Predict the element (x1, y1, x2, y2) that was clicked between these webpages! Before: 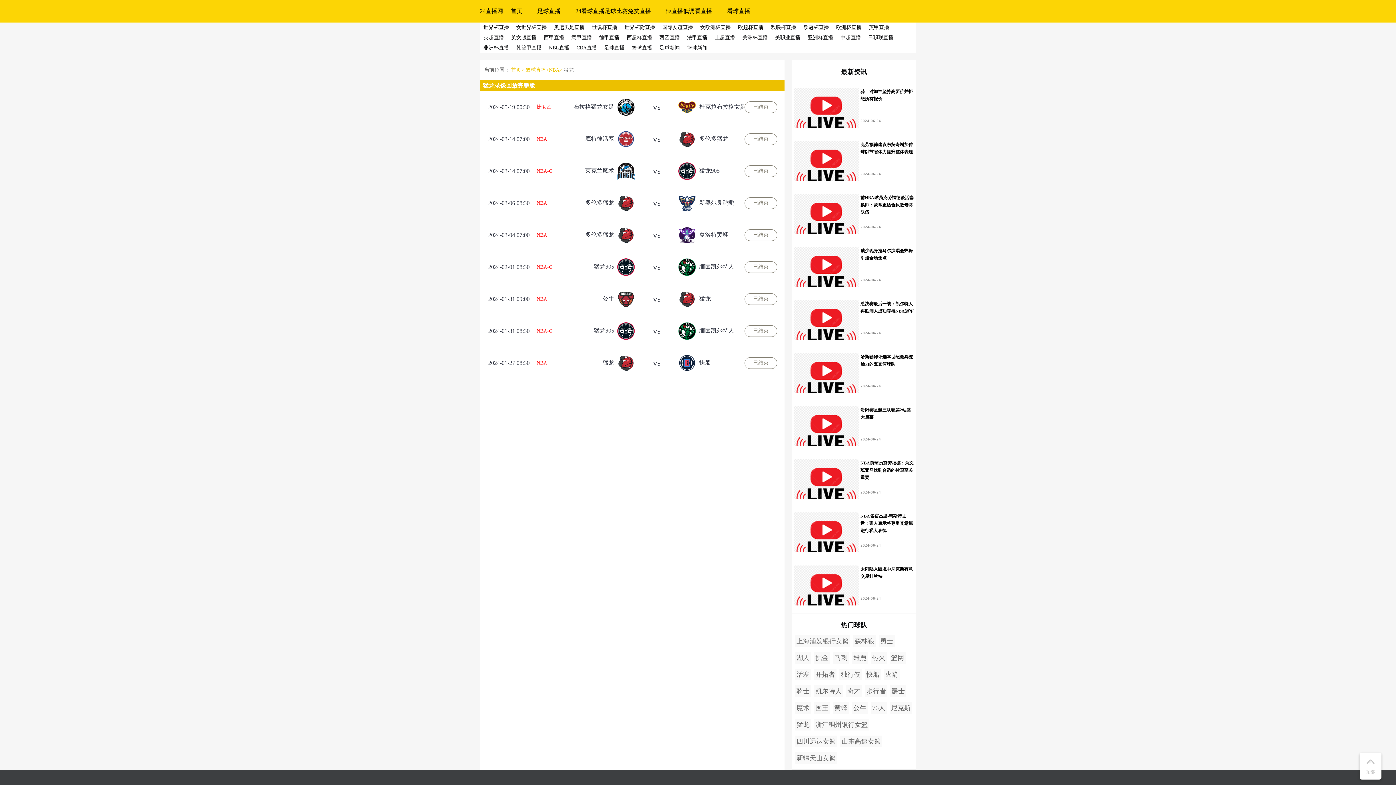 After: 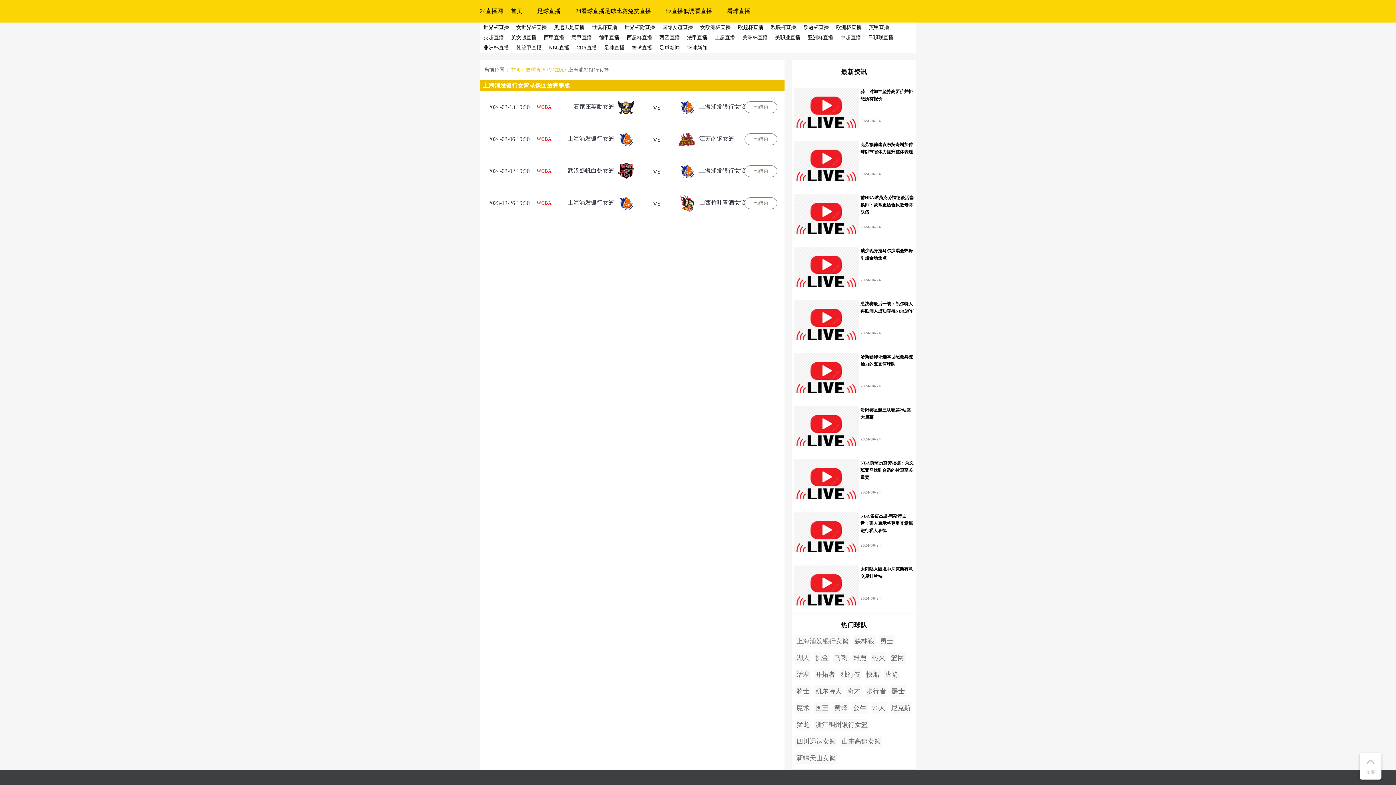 Action: label: 上海浦发银行女篮 bbox: (796, 637, 849, 645)